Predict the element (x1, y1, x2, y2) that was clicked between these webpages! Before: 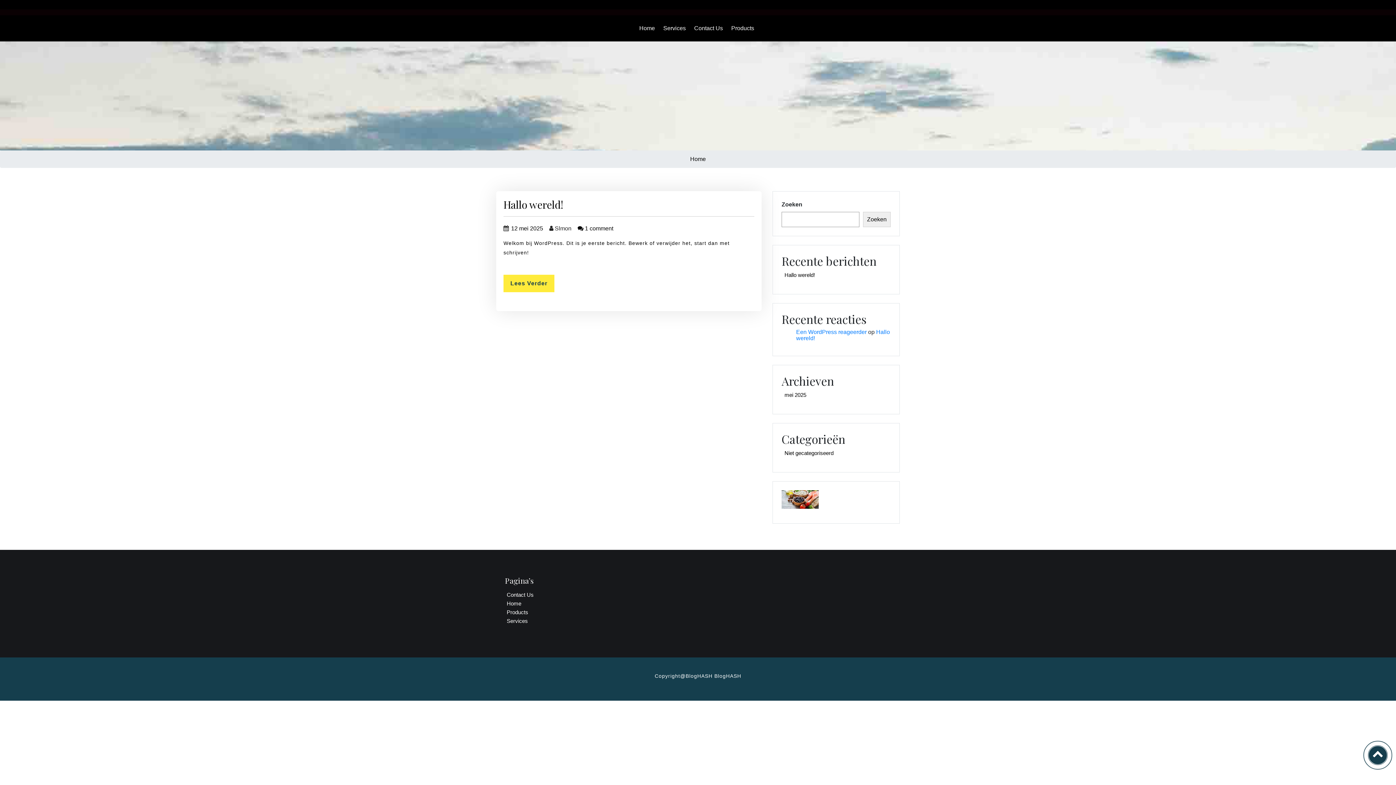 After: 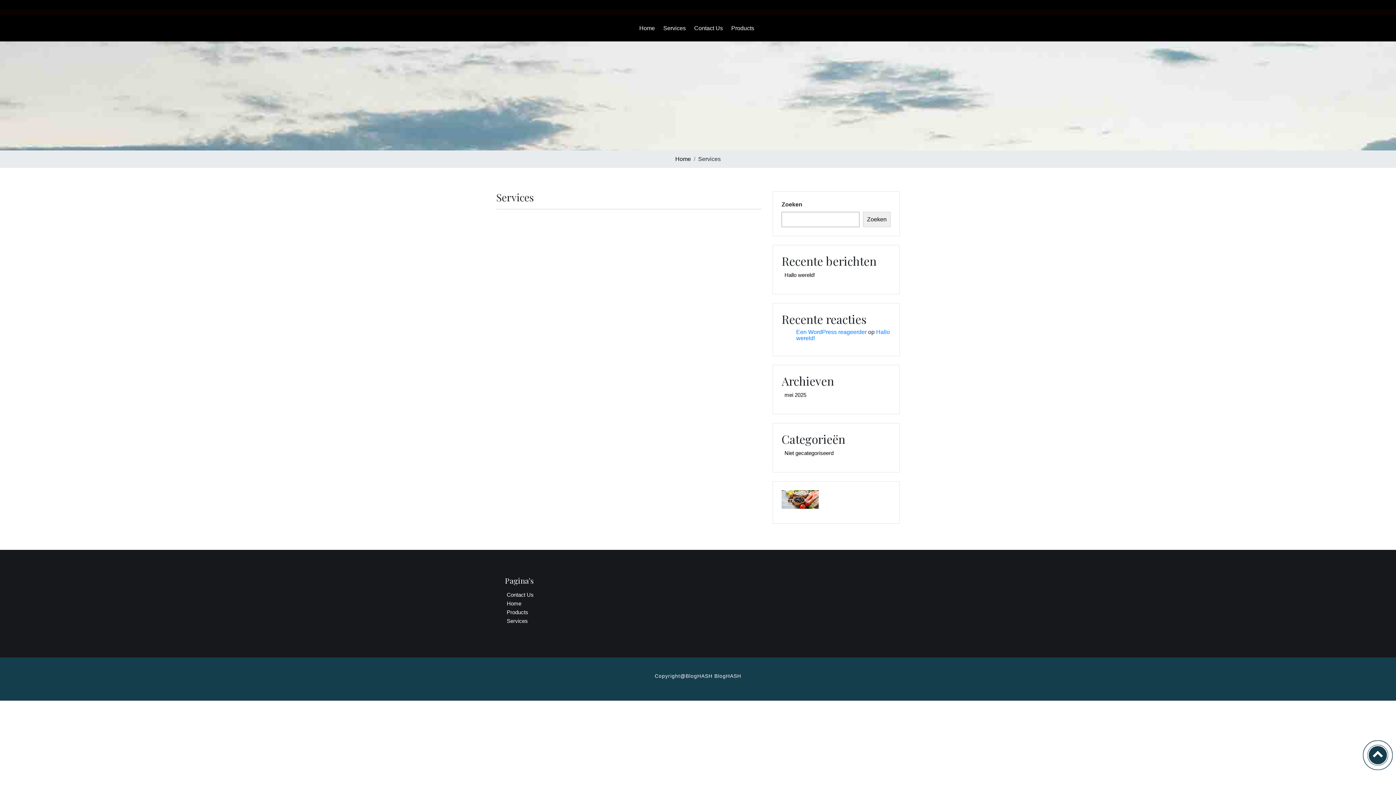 Action: bbox: (660, 21, 691, 35) label: Services